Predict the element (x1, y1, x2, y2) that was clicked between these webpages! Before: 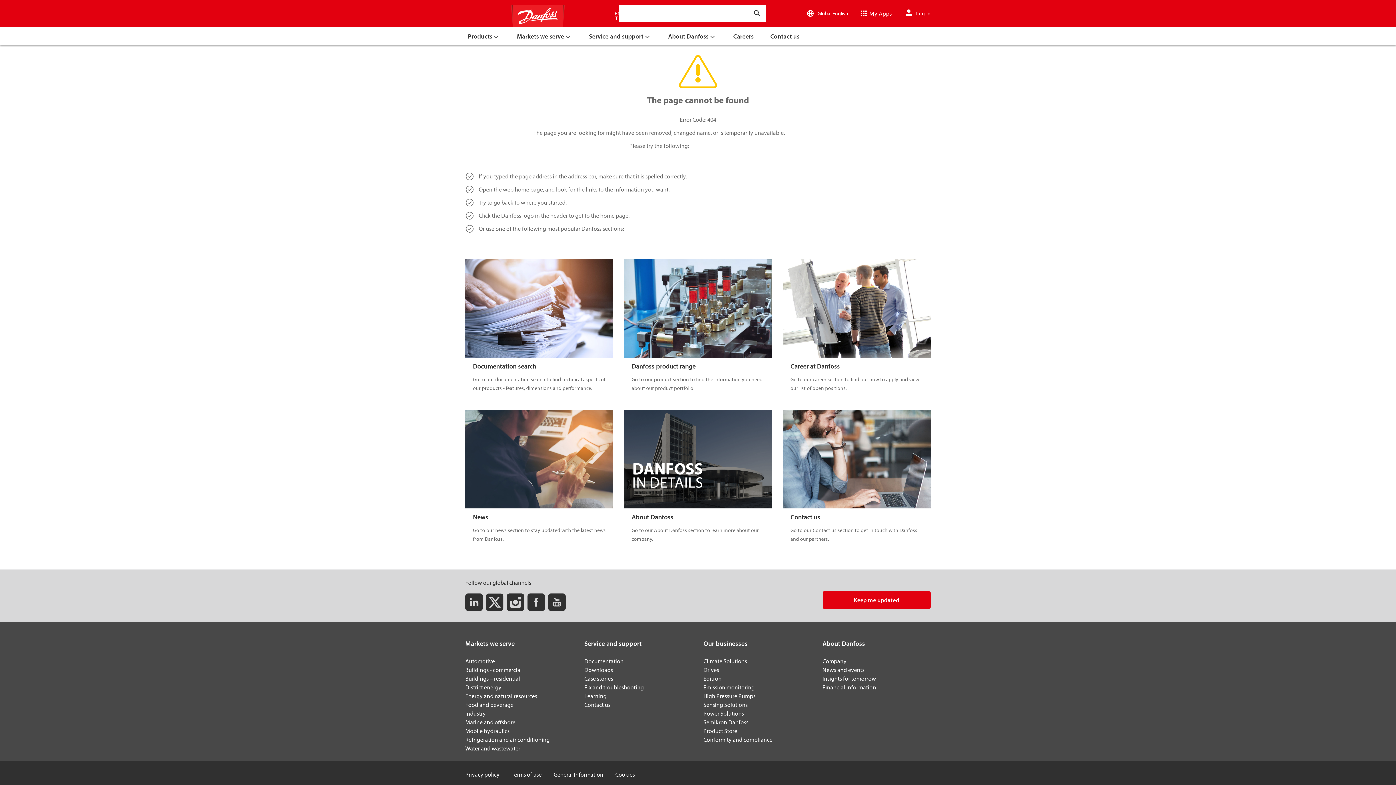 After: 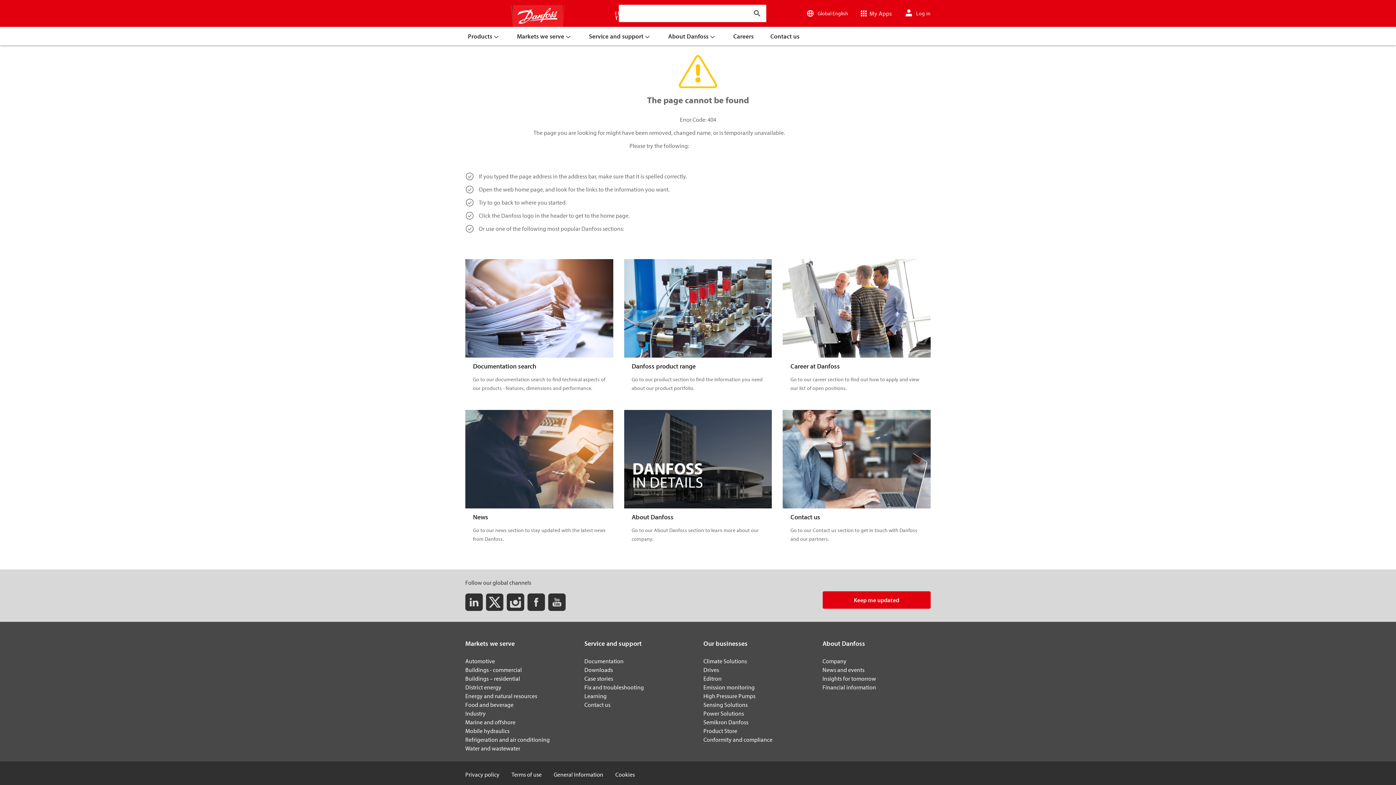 Action: label: Enter search text bbox: (748, 5, 766, 21)